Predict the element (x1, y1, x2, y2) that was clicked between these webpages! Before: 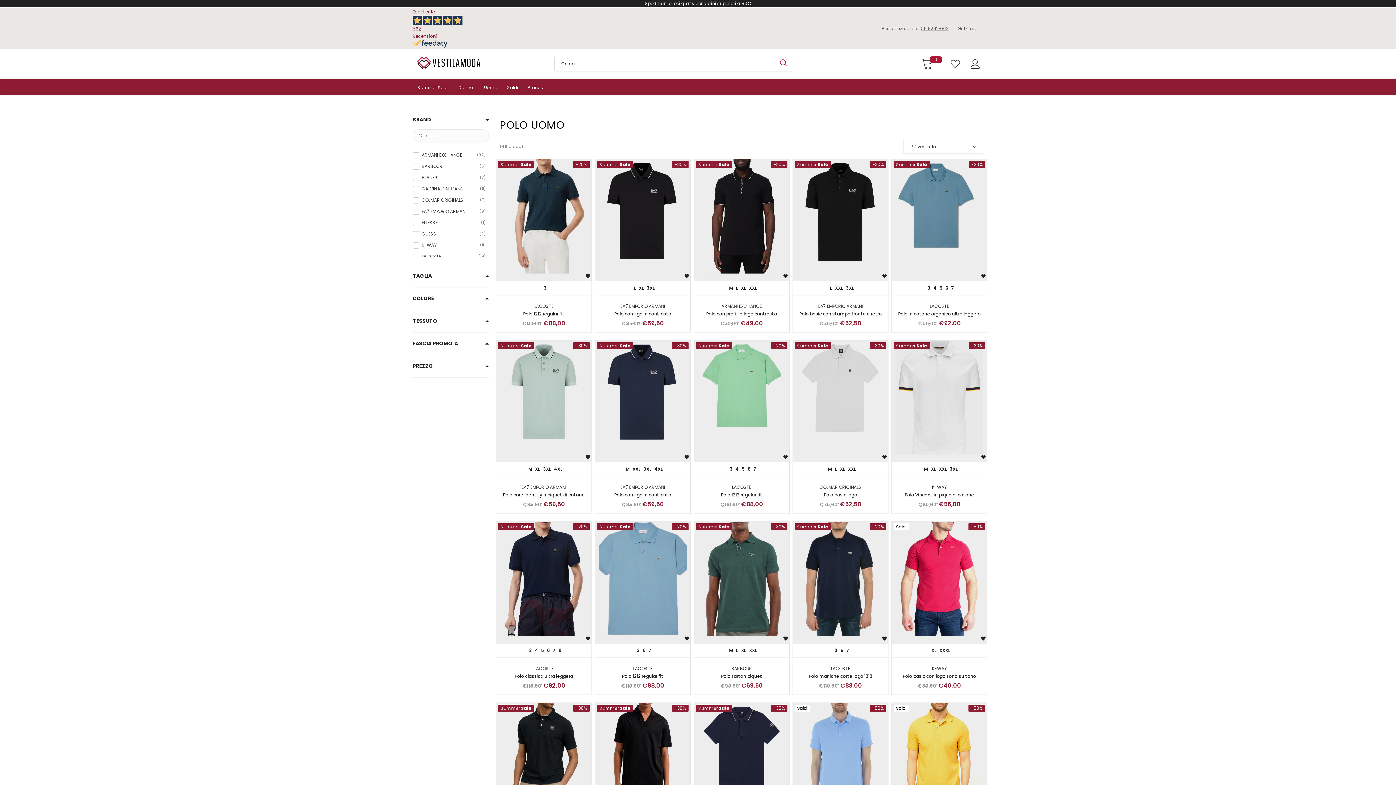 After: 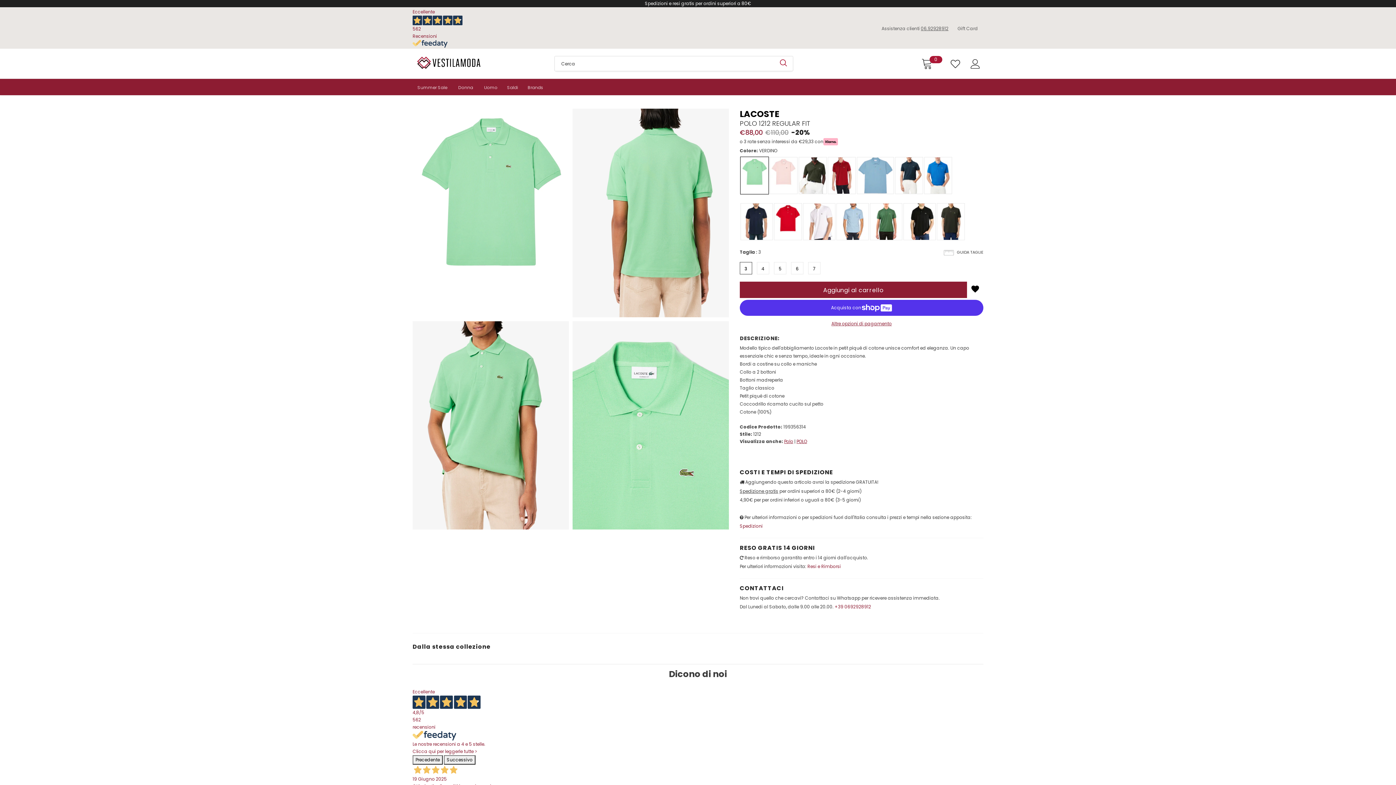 Action: label: Polo 1212 regular fit bbox: (694, 491, 789, 499)